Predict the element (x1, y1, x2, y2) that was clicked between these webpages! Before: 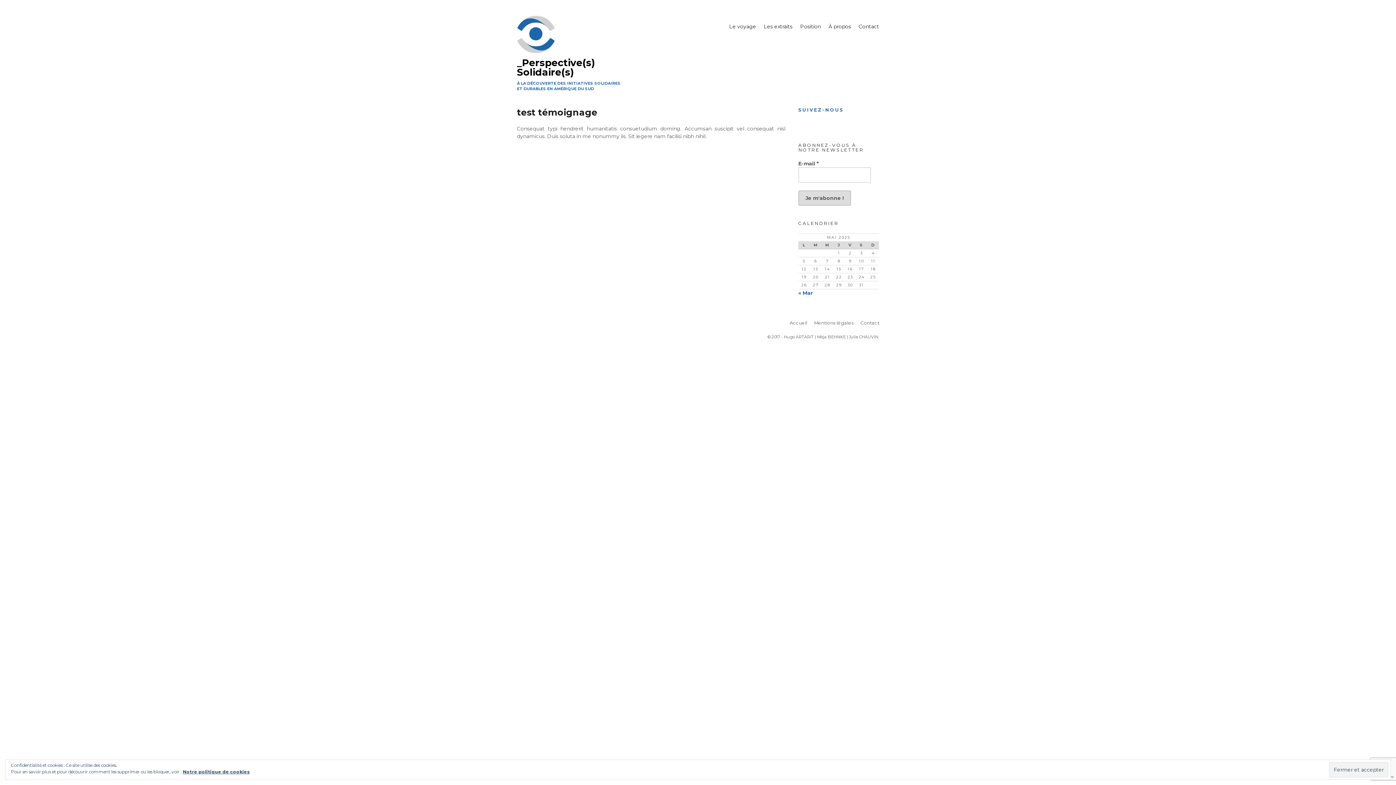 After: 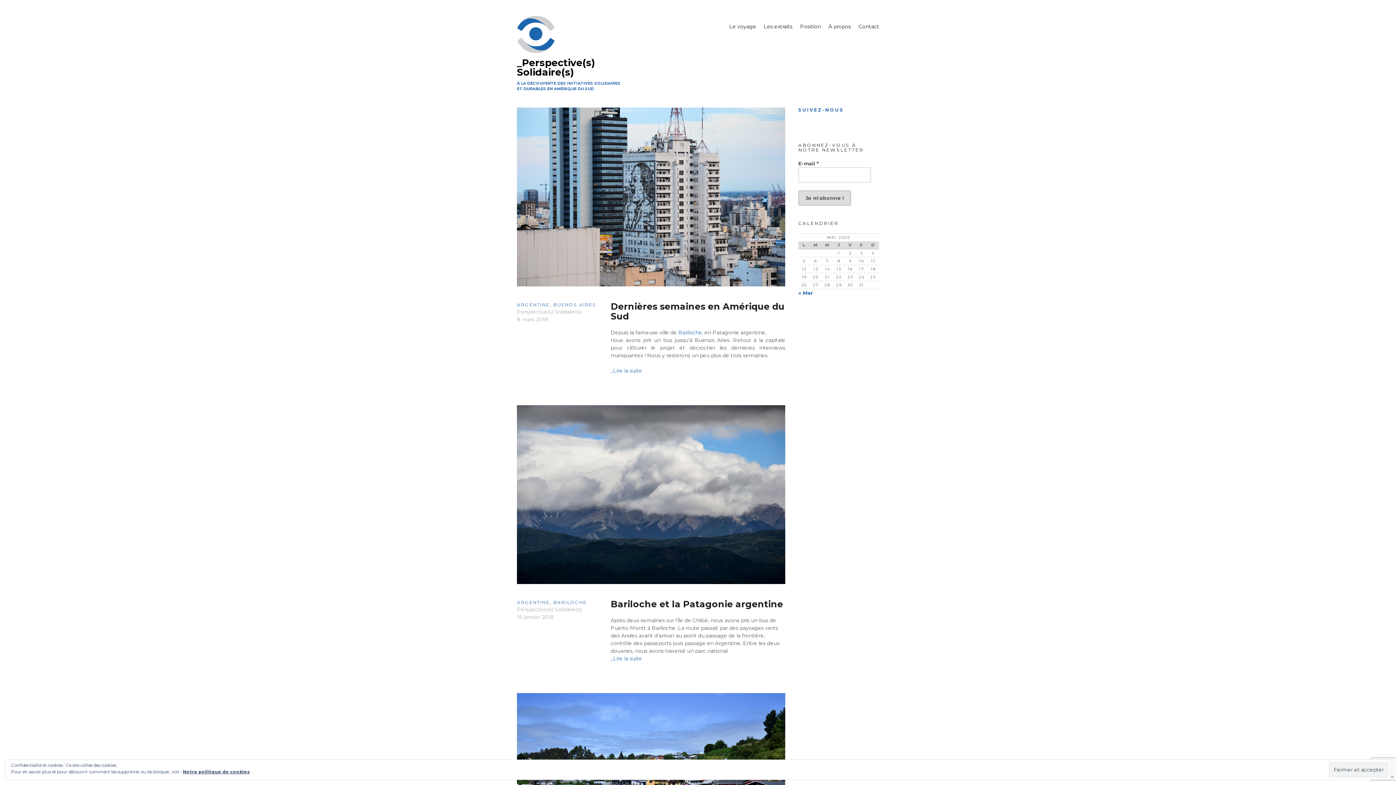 Action: bbox: (517, 56, 595, 78) label: _Perspective(s) Solidaire(s)